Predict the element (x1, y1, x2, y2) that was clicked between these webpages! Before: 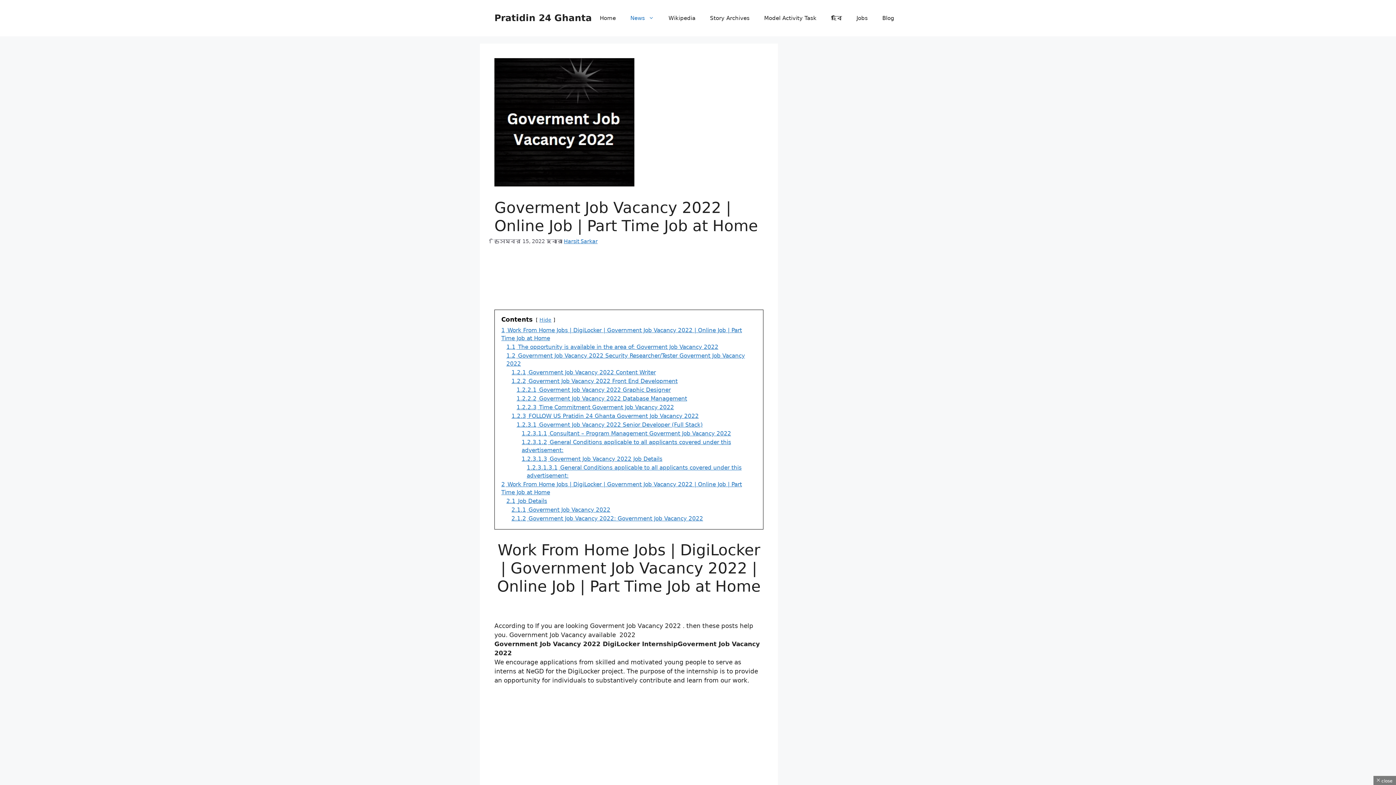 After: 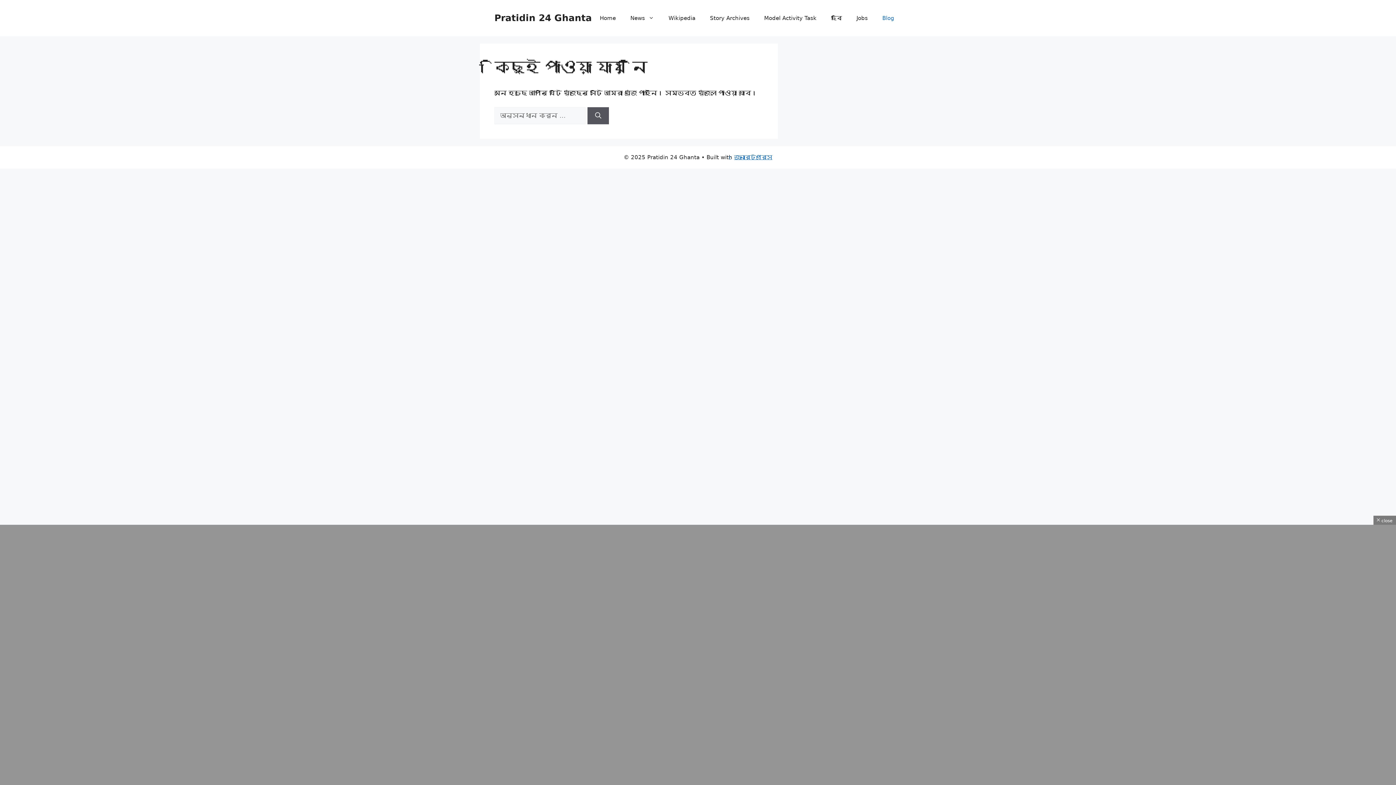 Action: bbox: (875, 7, 901, 29) label: Blog